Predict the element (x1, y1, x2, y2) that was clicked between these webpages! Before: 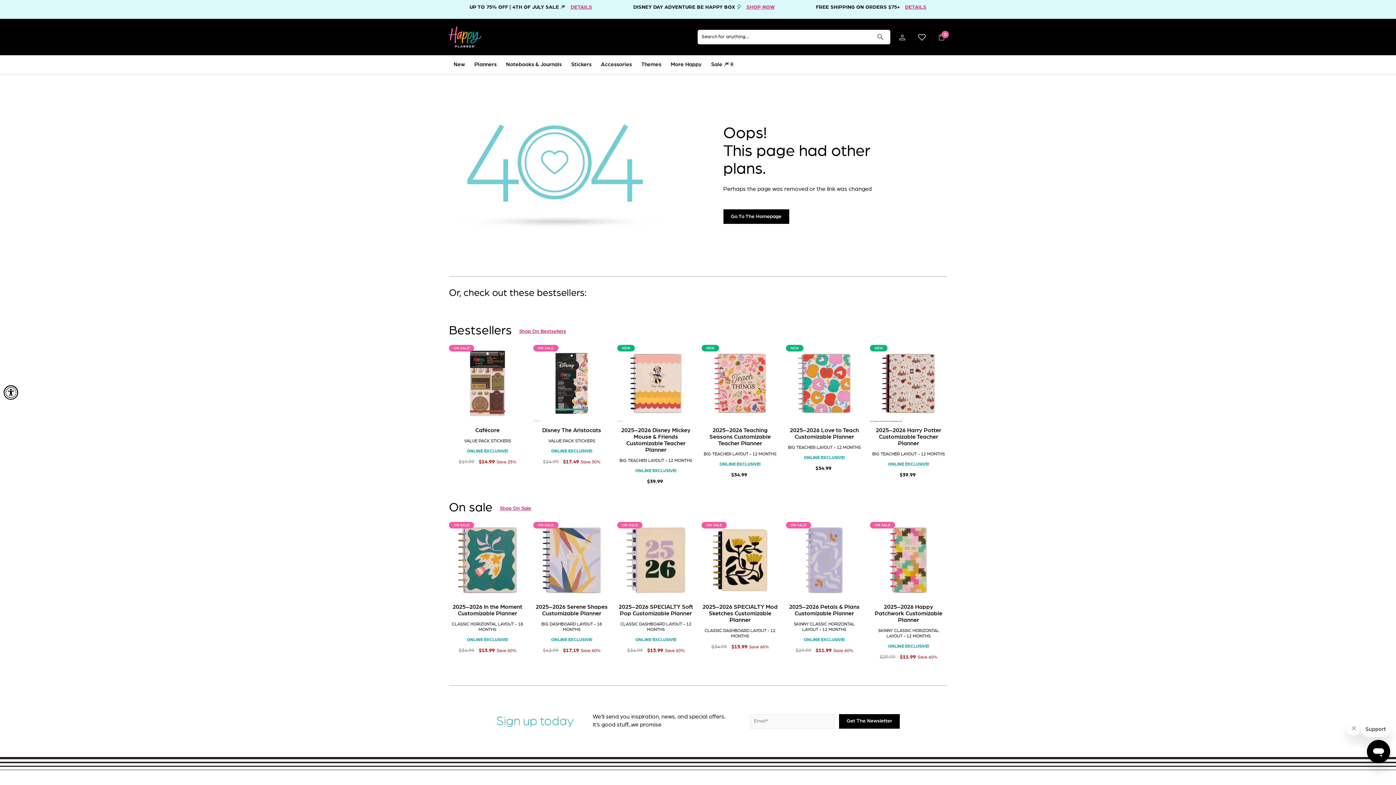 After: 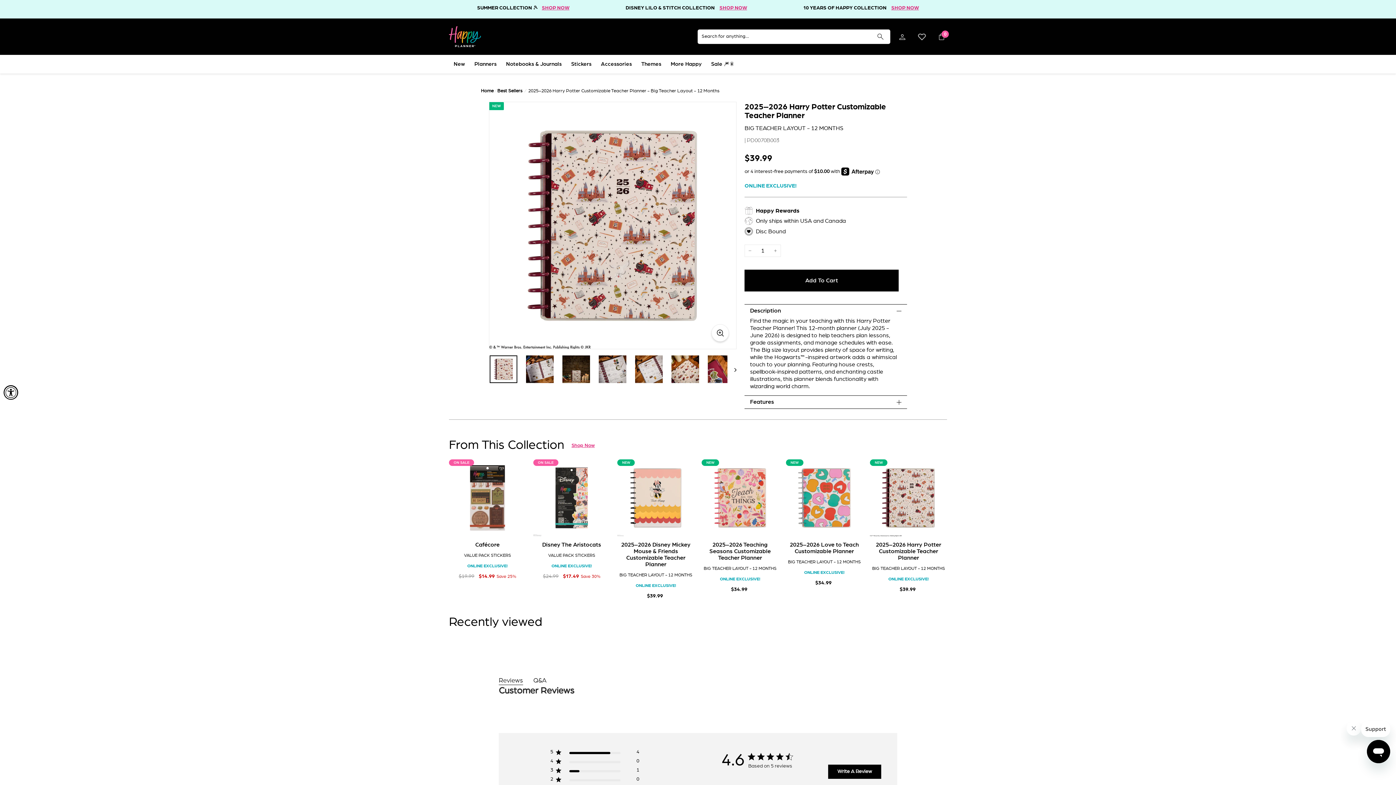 Action: label: $3999
$39.99 bbox: (870, 471, 947, 477)